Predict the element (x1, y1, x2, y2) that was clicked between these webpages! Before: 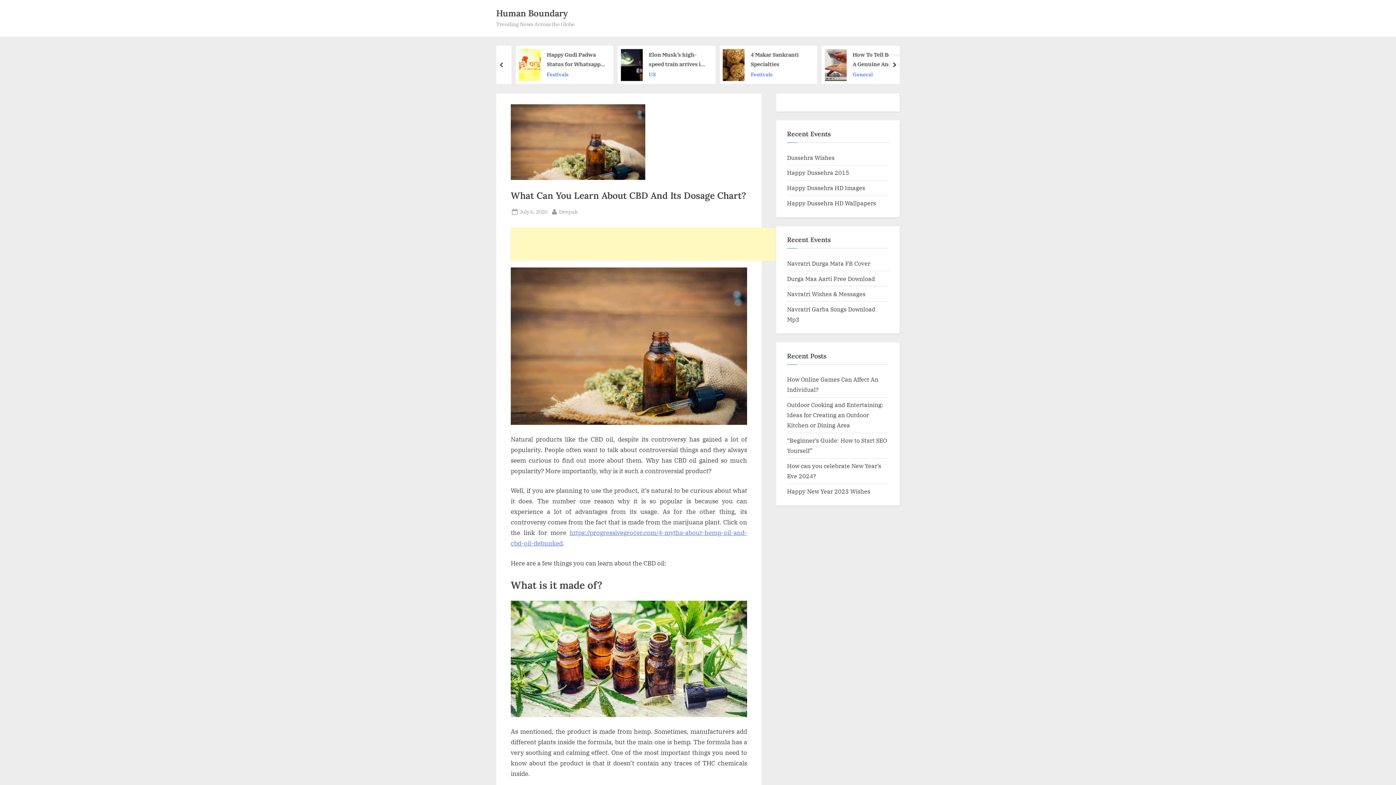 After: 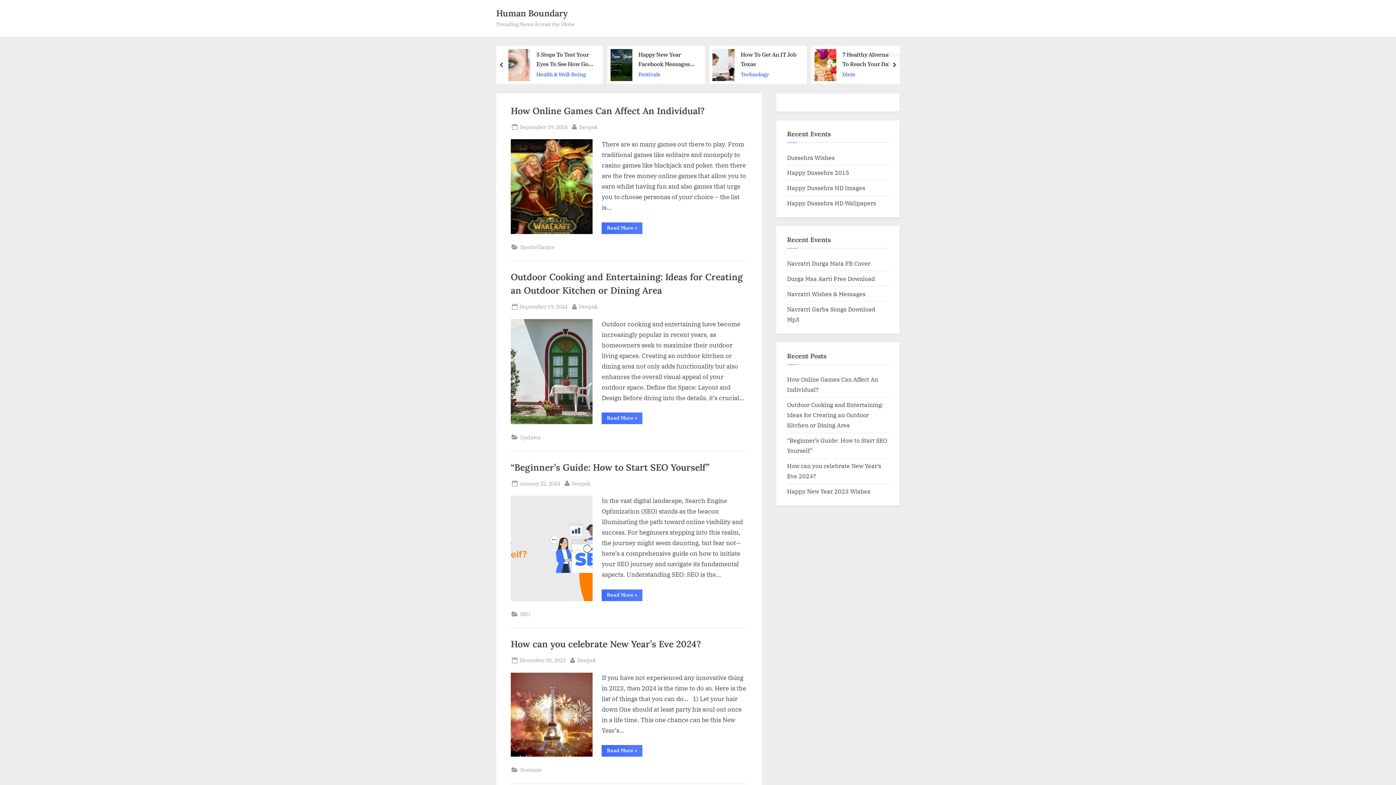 Action: label: Human Boundary bbox: (496, 7, 568, 18)